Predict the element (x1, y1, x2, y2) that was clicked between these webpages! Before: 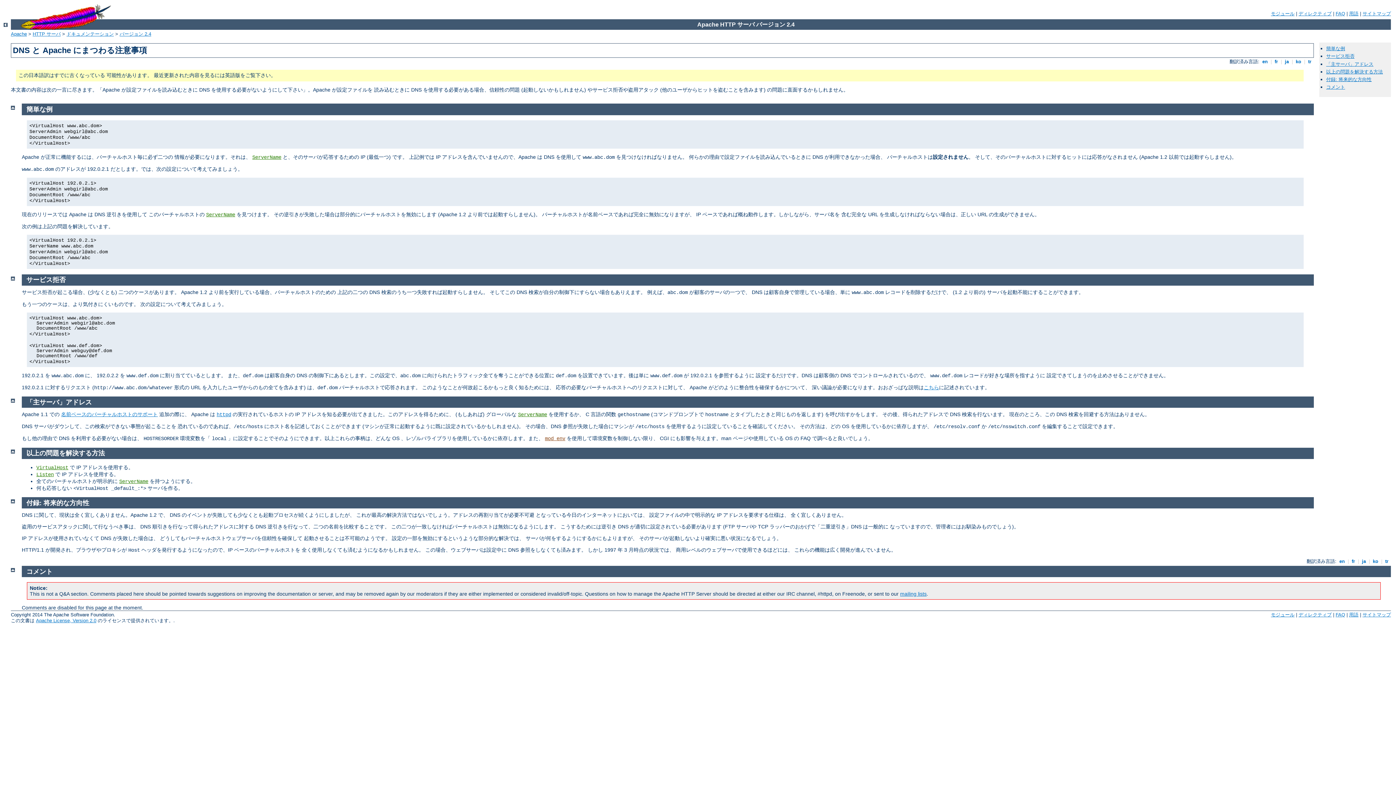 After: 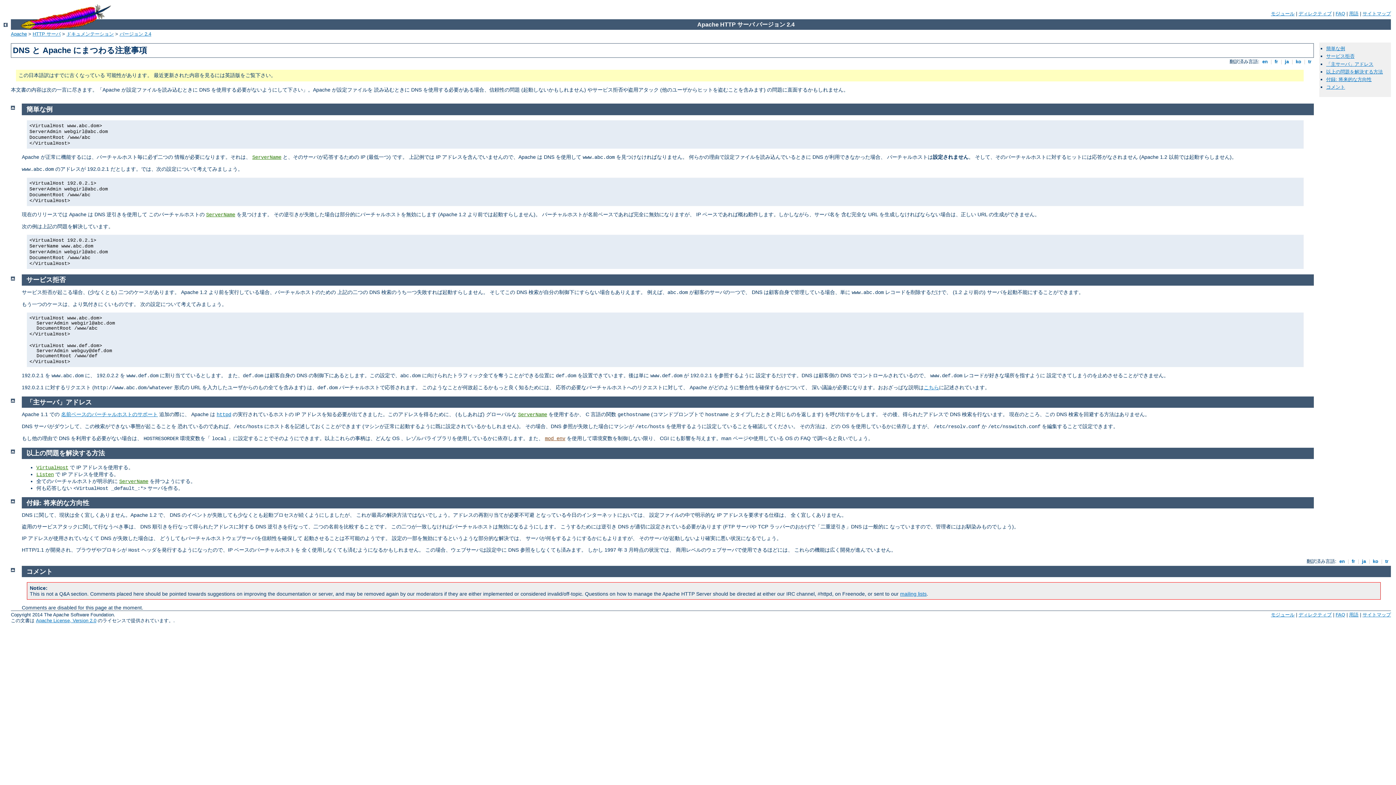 Action: bbox: (26, 568, 52, 575) label: コメント